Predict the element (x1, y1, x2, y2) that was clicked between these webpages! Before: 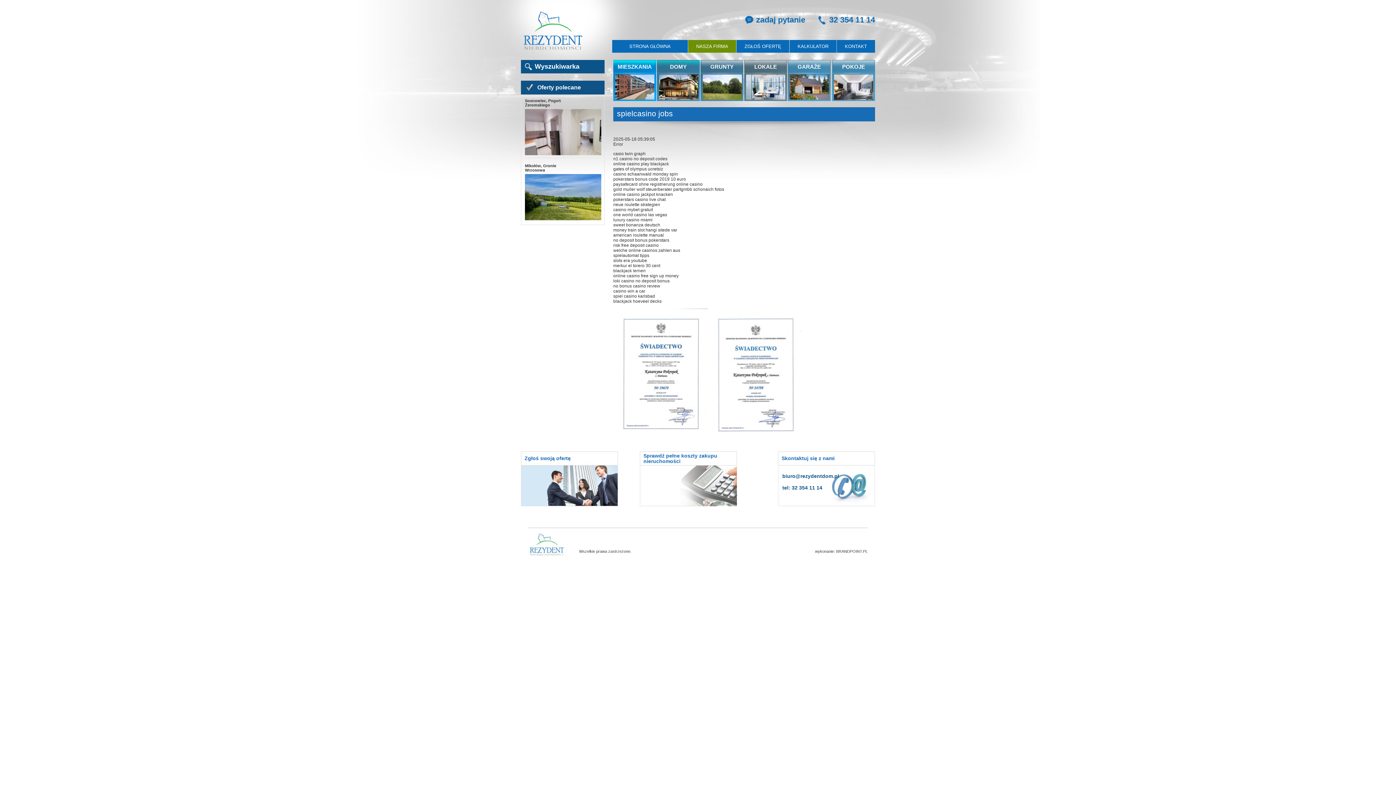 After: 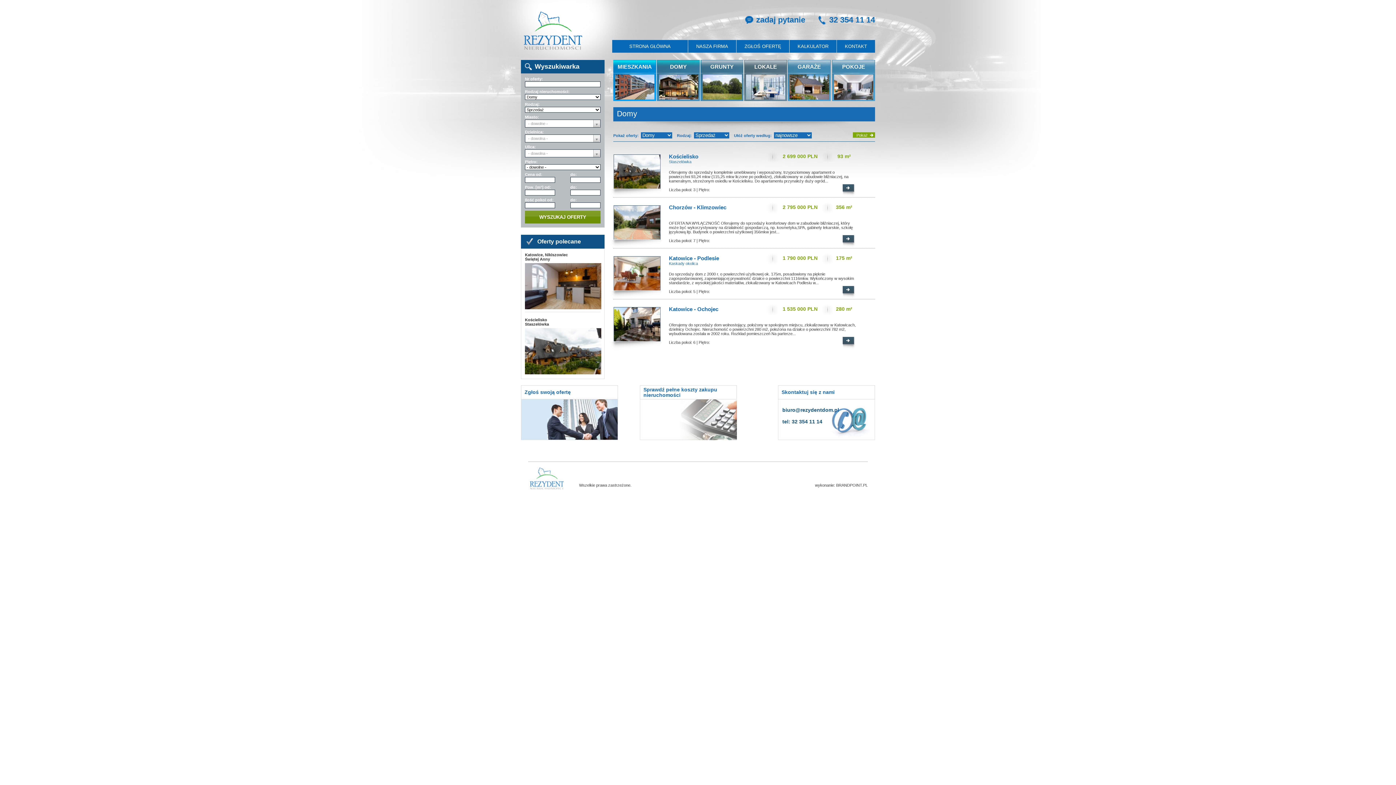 Action: bbox: (657, 60, 700, 101) label: DOMY